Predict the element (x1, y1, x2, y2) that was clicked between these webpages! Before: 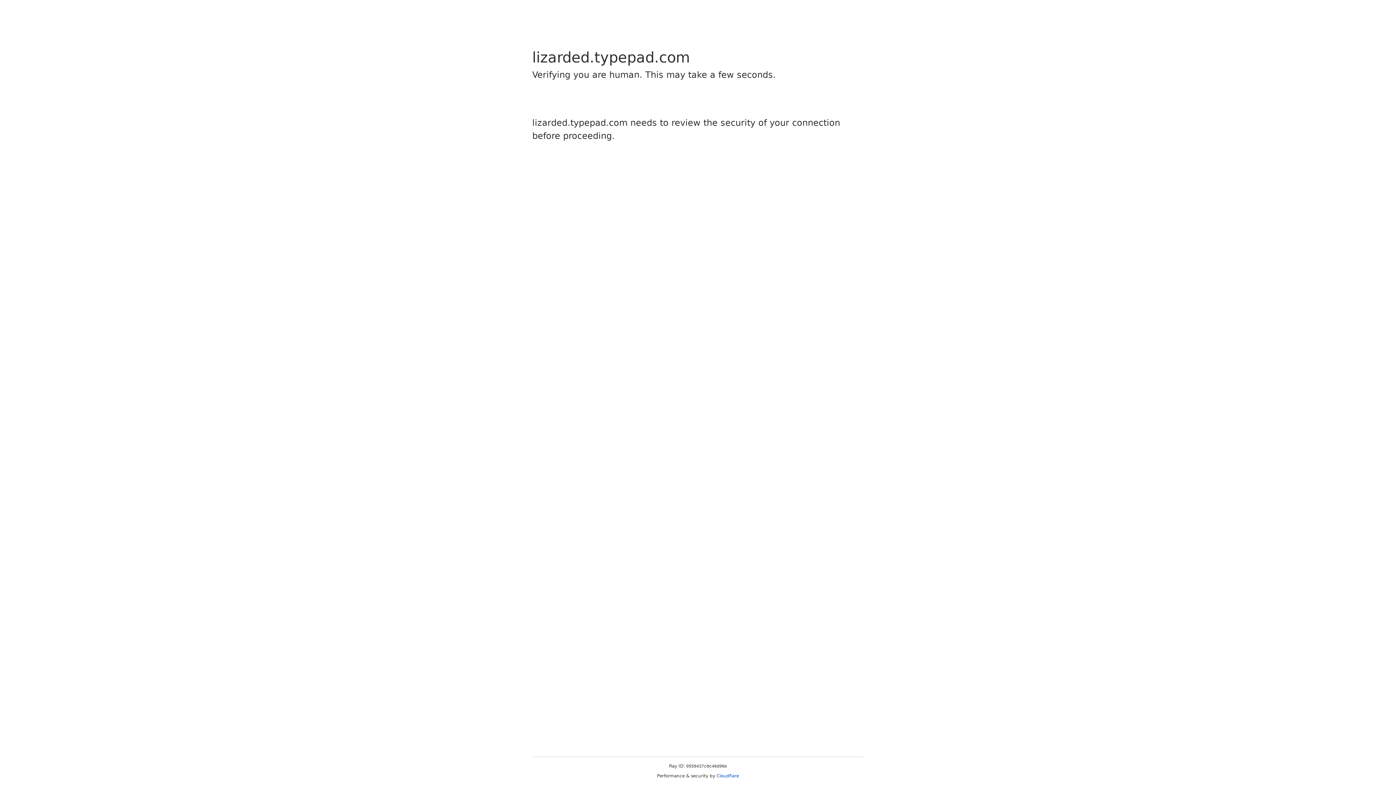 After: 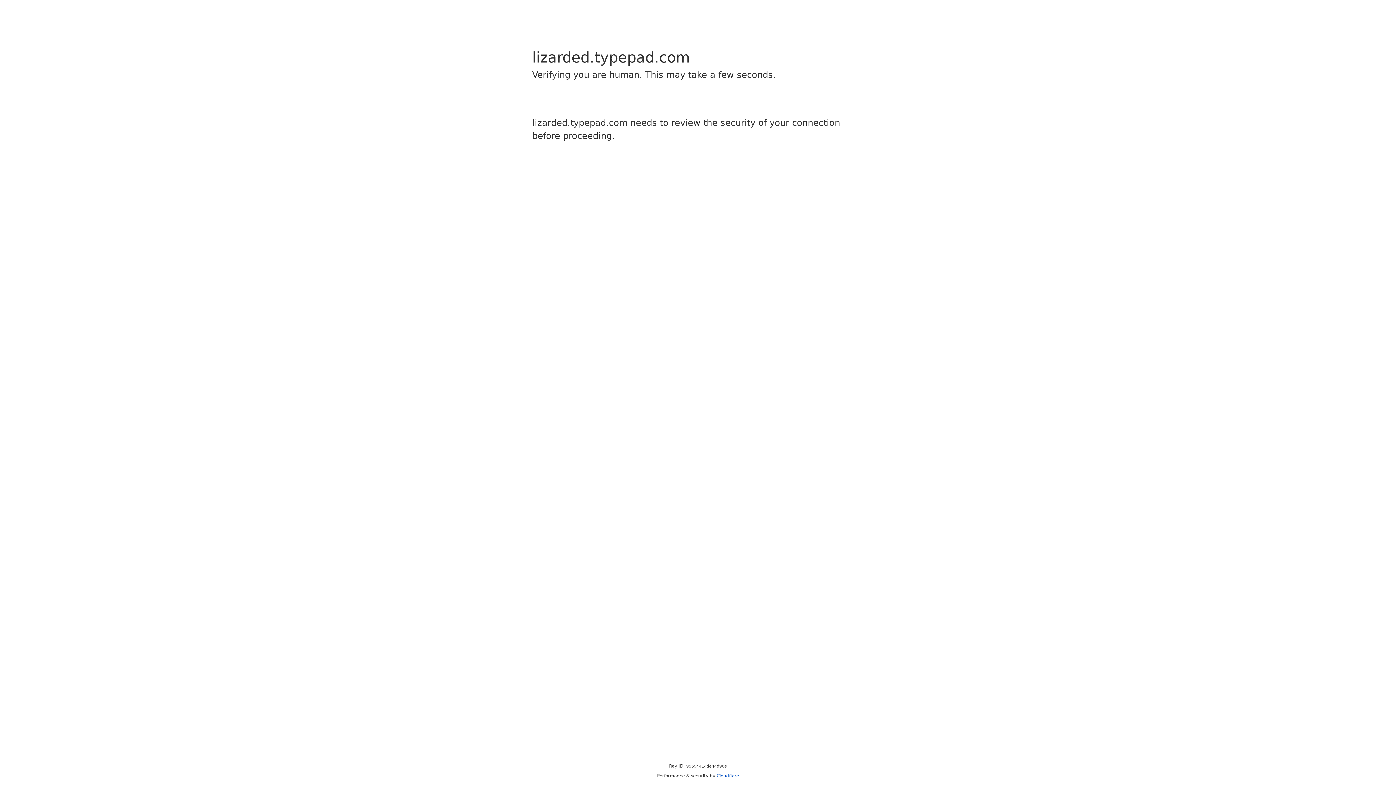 Action: label: Cloudflare bbox: (716, 773, 739, 778)